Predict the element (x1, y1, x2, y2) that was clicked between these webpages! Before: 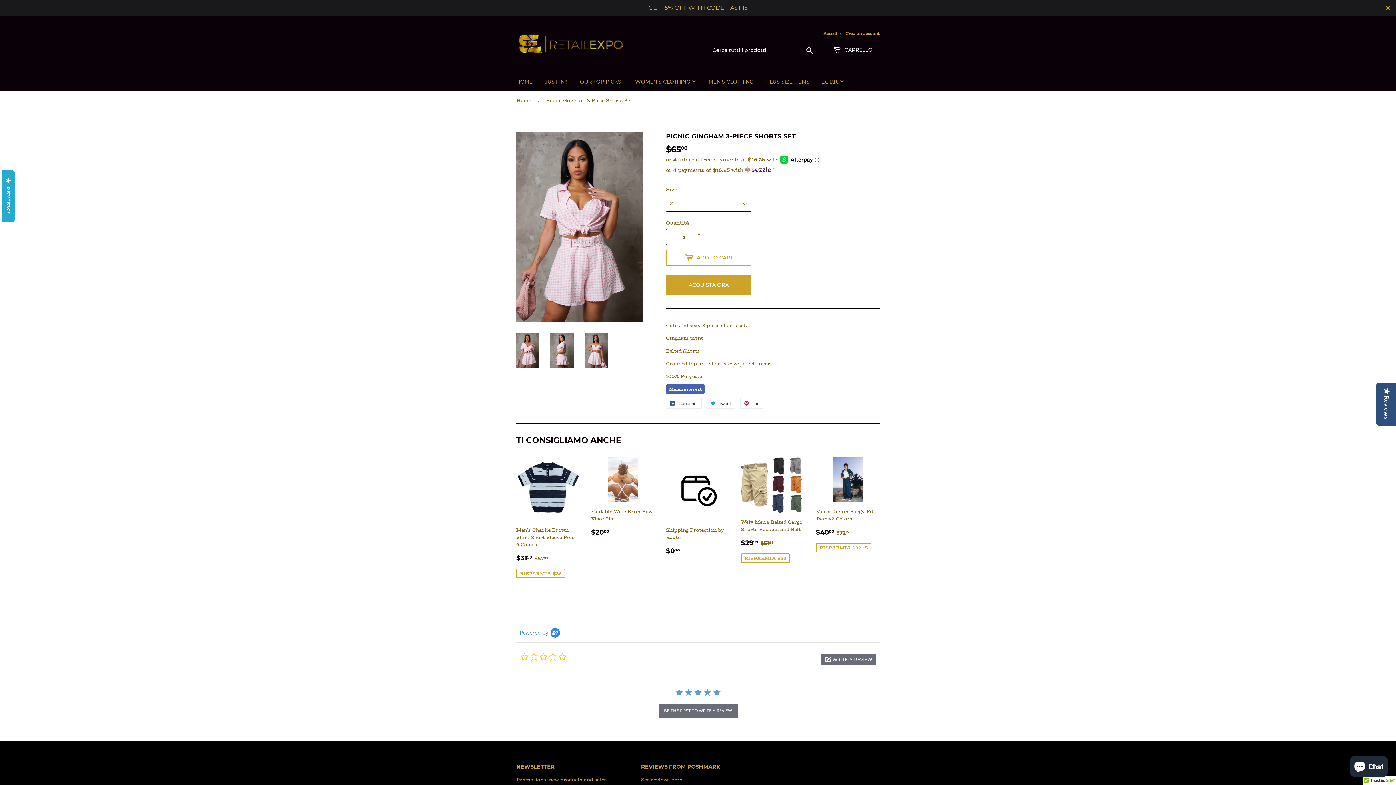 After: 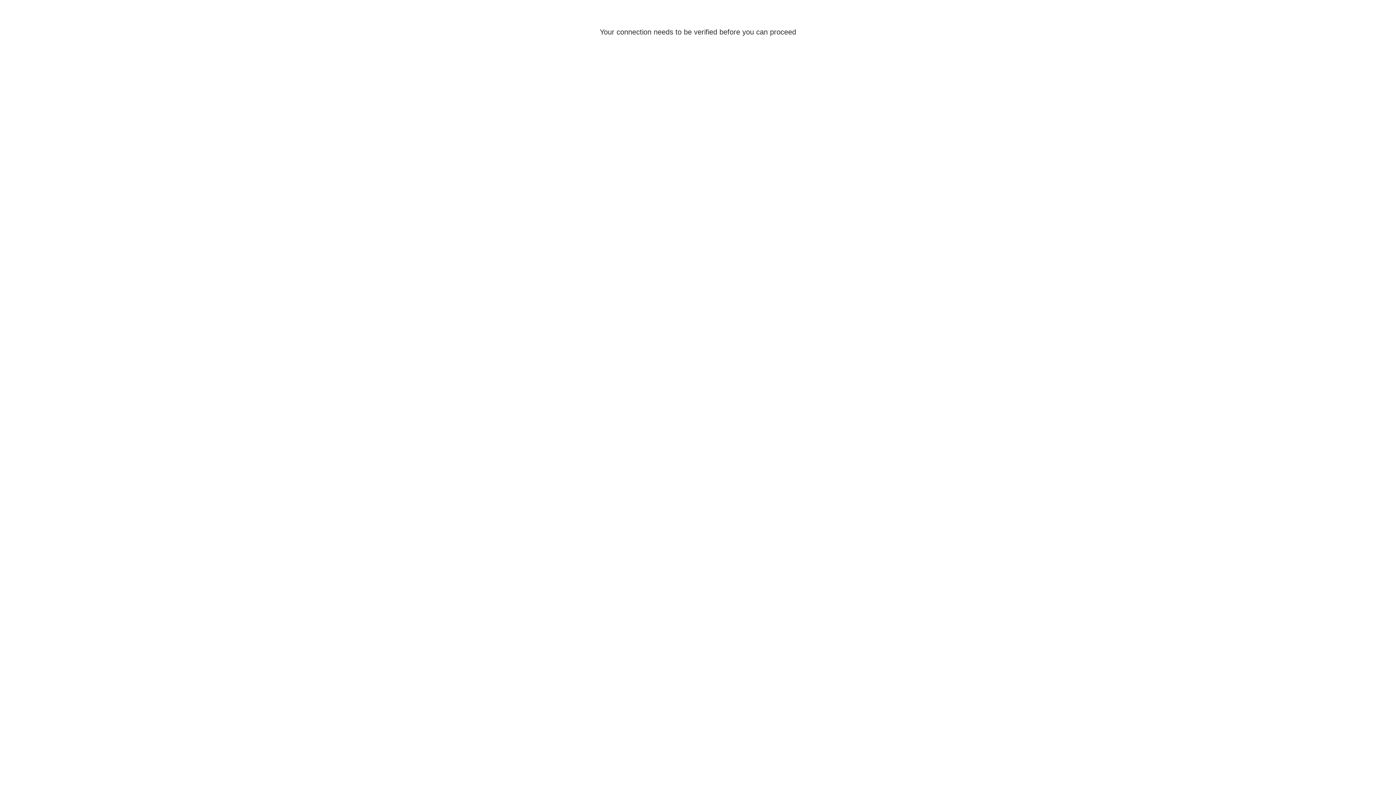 Action: bbox: (823, 14, 837, 21) label: Accedi